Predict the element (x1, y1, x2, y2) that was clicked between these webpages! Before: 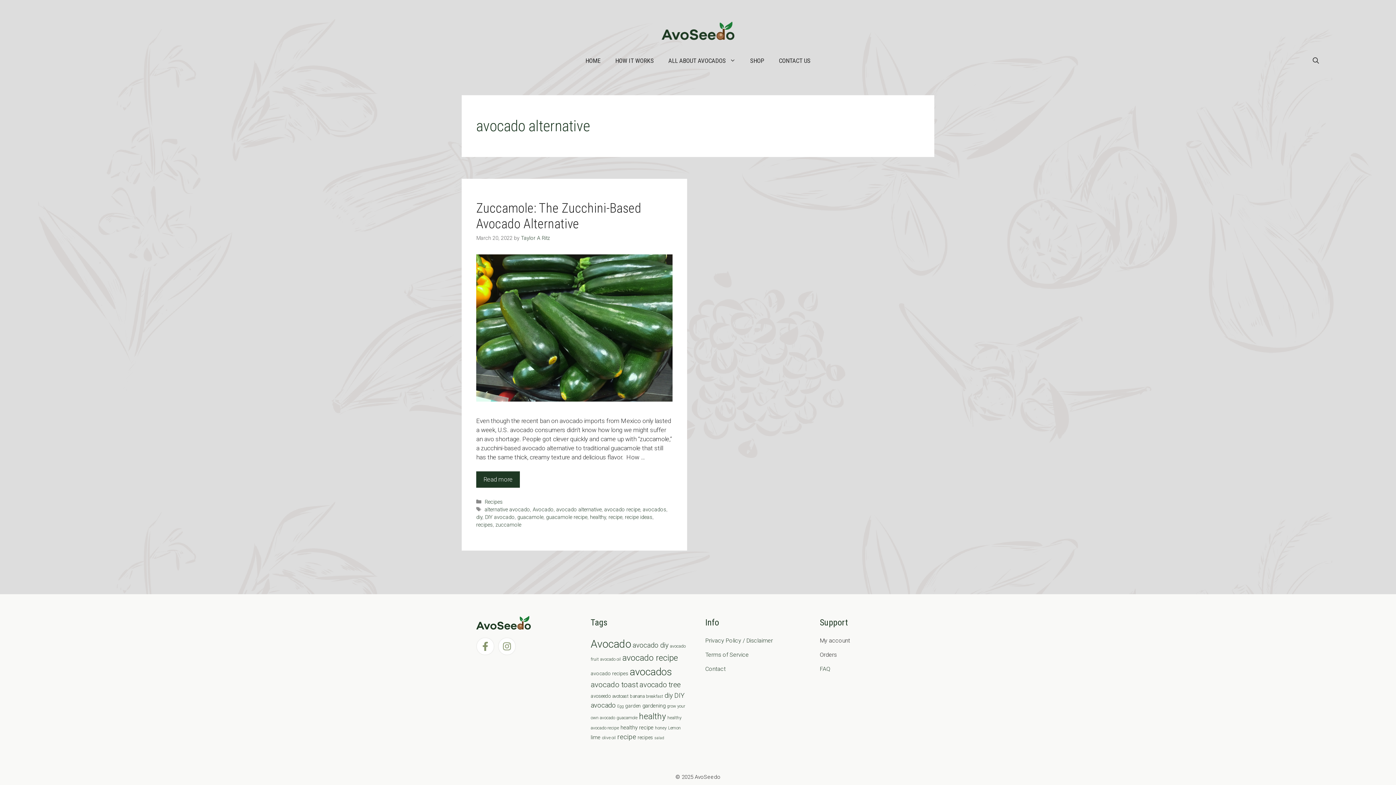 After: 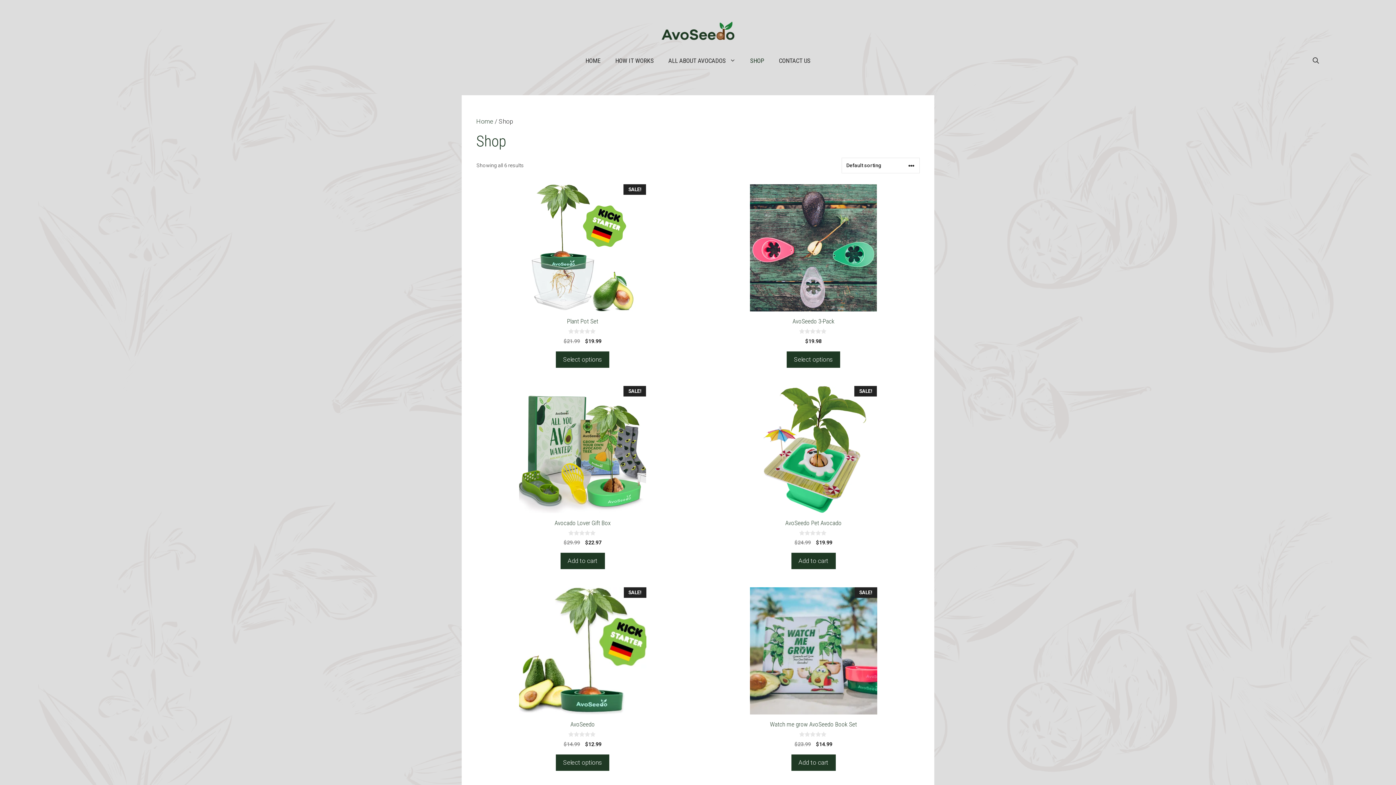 Action: bbox: (743, 48, 771, 73) label: SHOP